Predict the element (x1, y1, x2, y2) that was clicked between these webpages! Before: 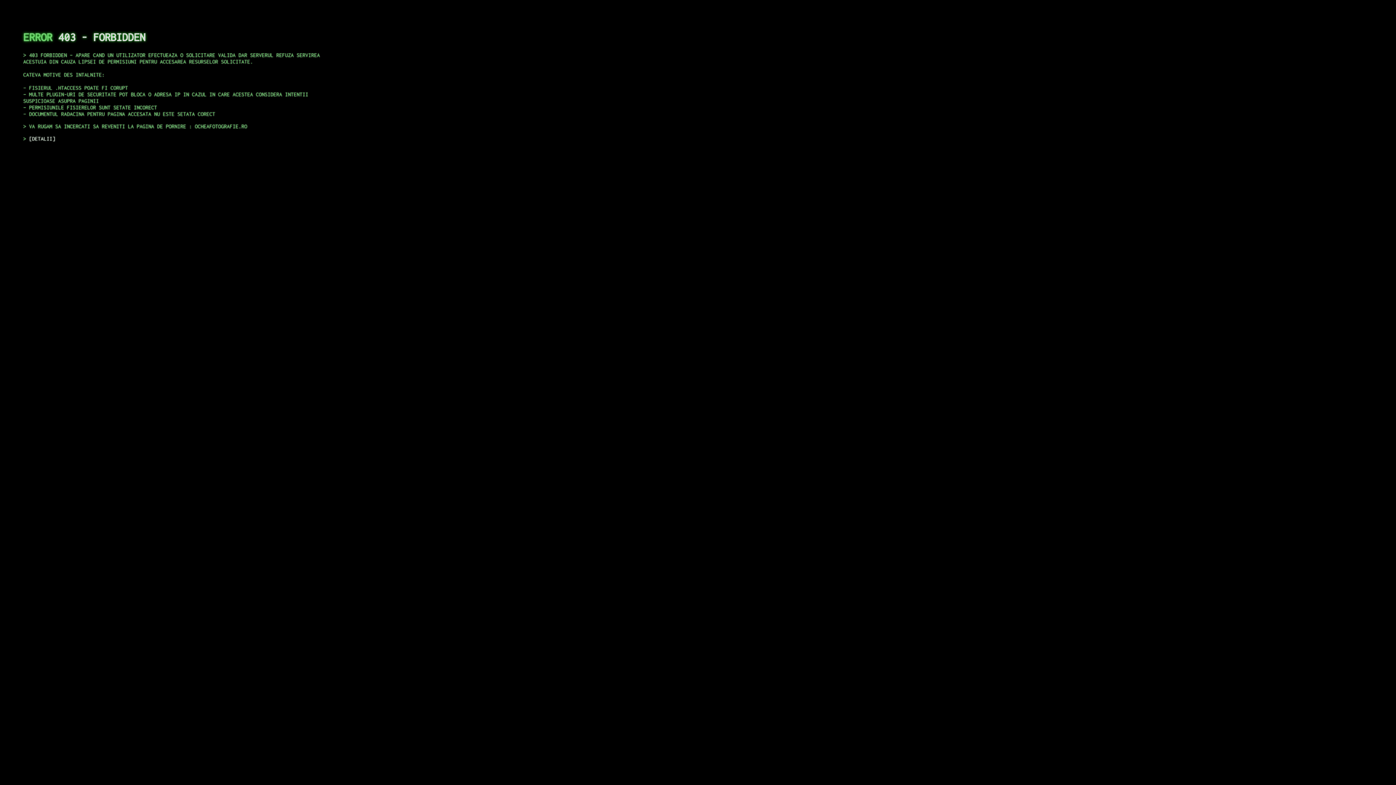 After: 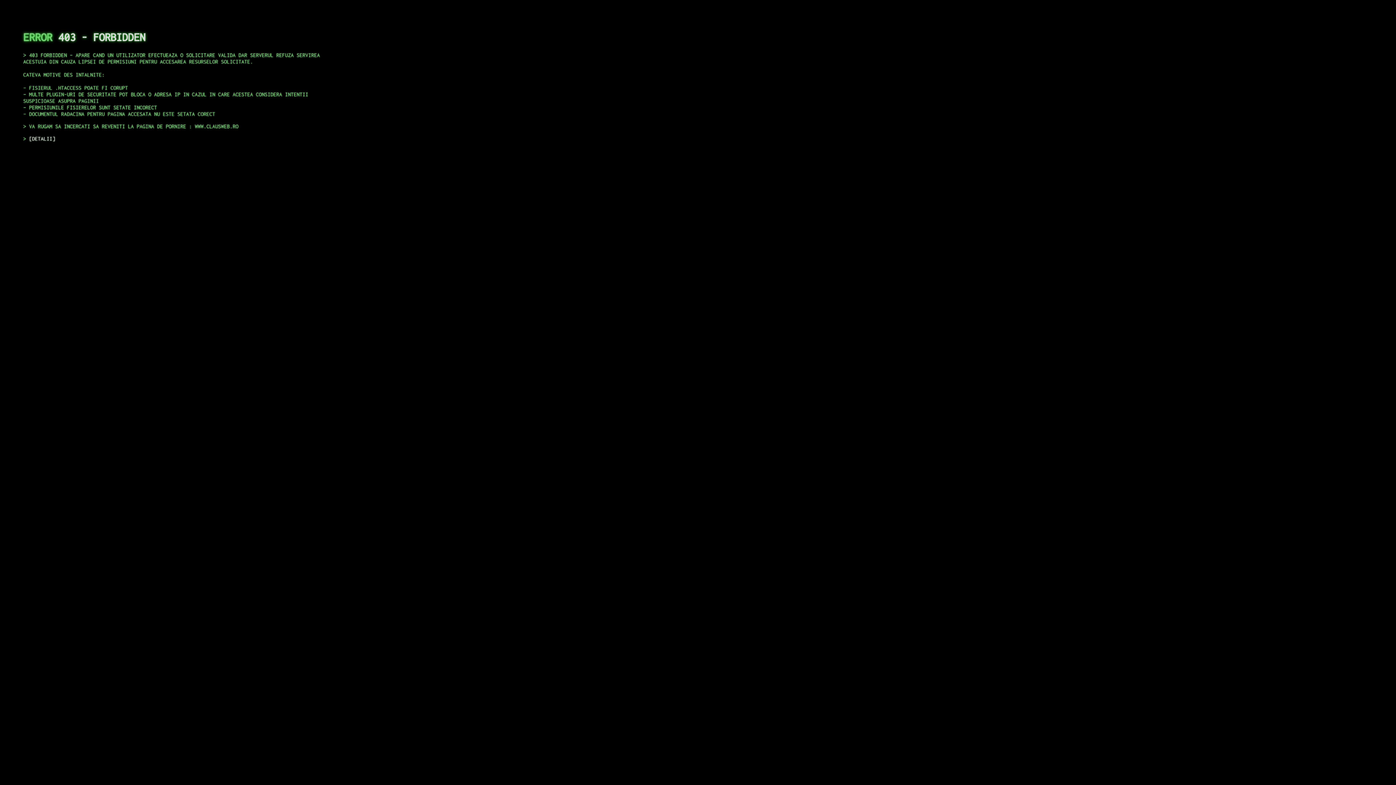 Action: bbox: (29, 135, 55, 141) label: DETALII